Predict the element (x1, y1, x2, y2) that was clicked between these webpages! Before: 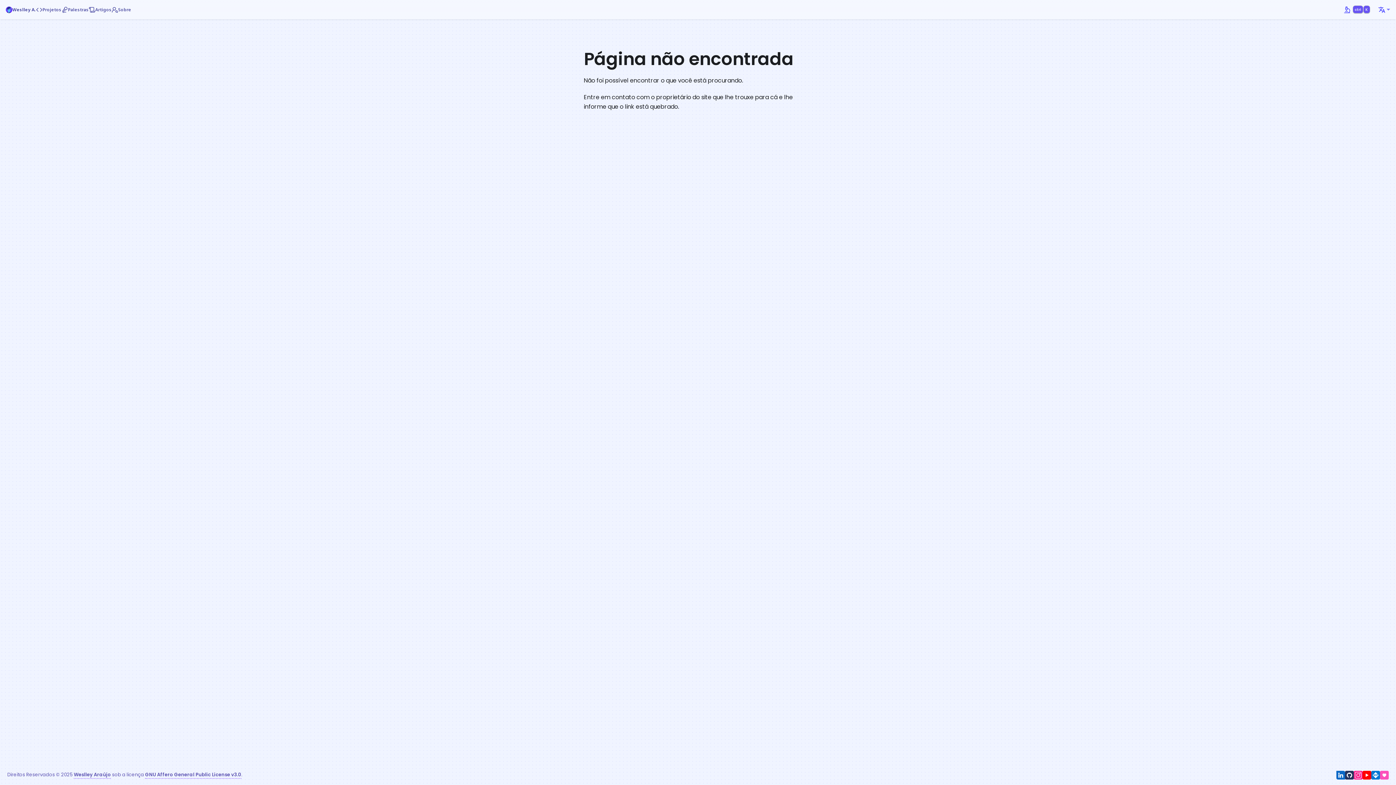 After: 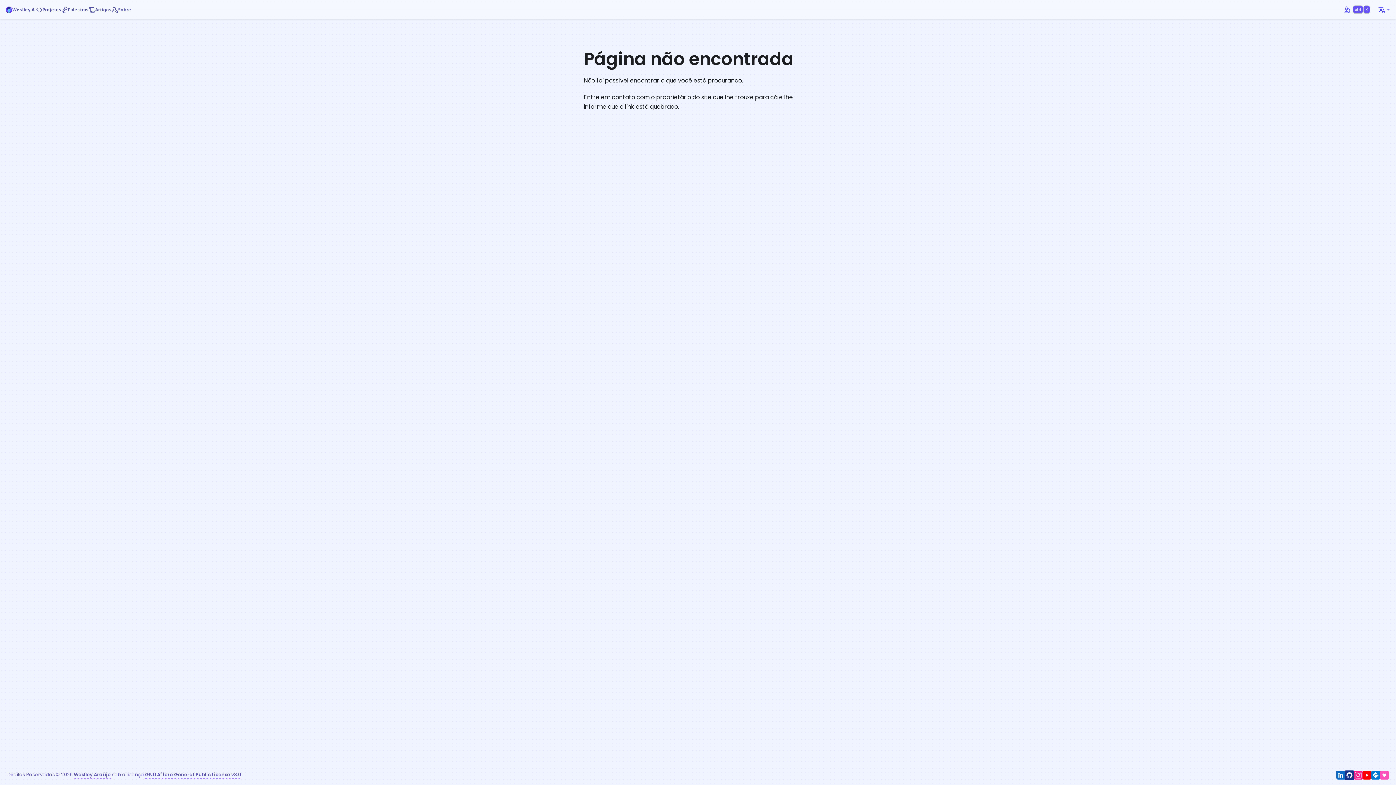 Action: bbox: (1345, 771, 1354, 780)